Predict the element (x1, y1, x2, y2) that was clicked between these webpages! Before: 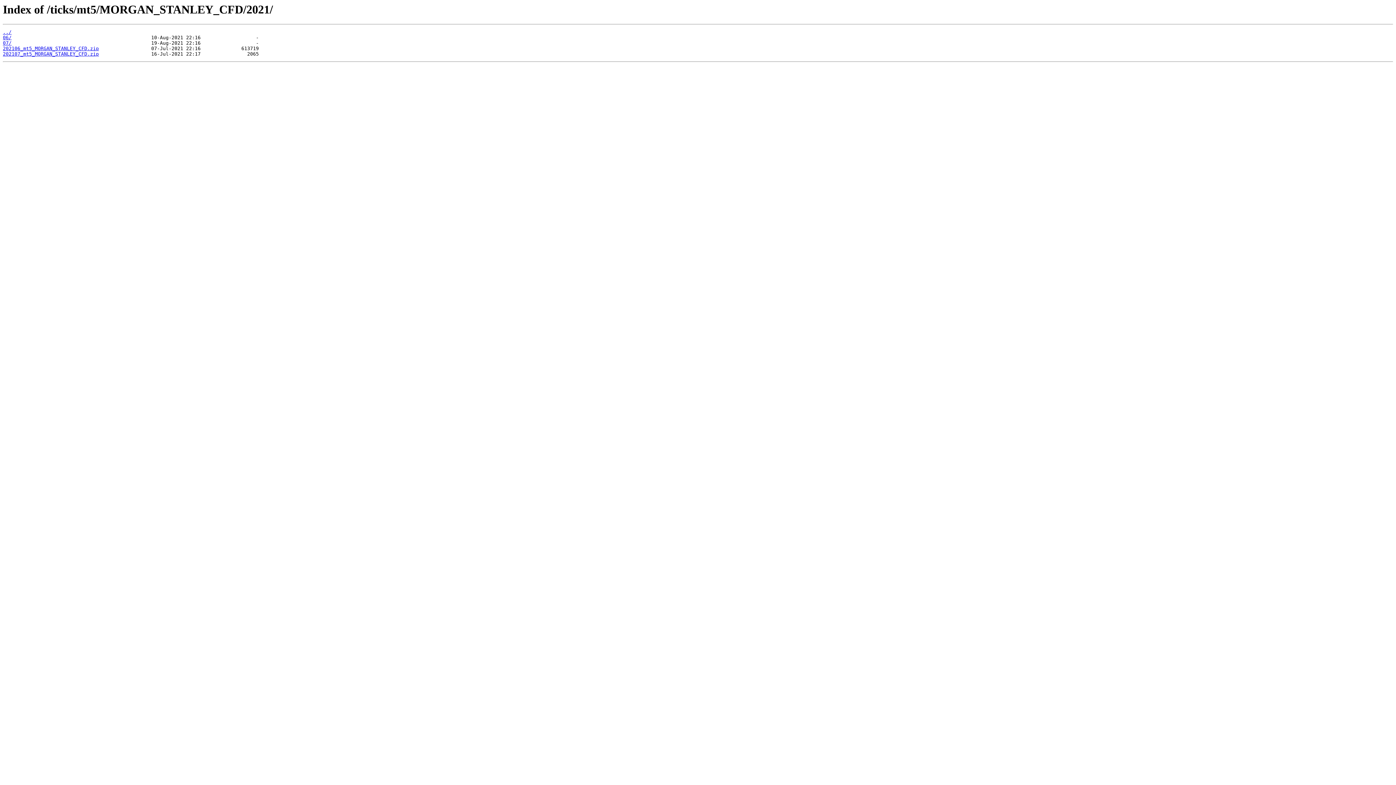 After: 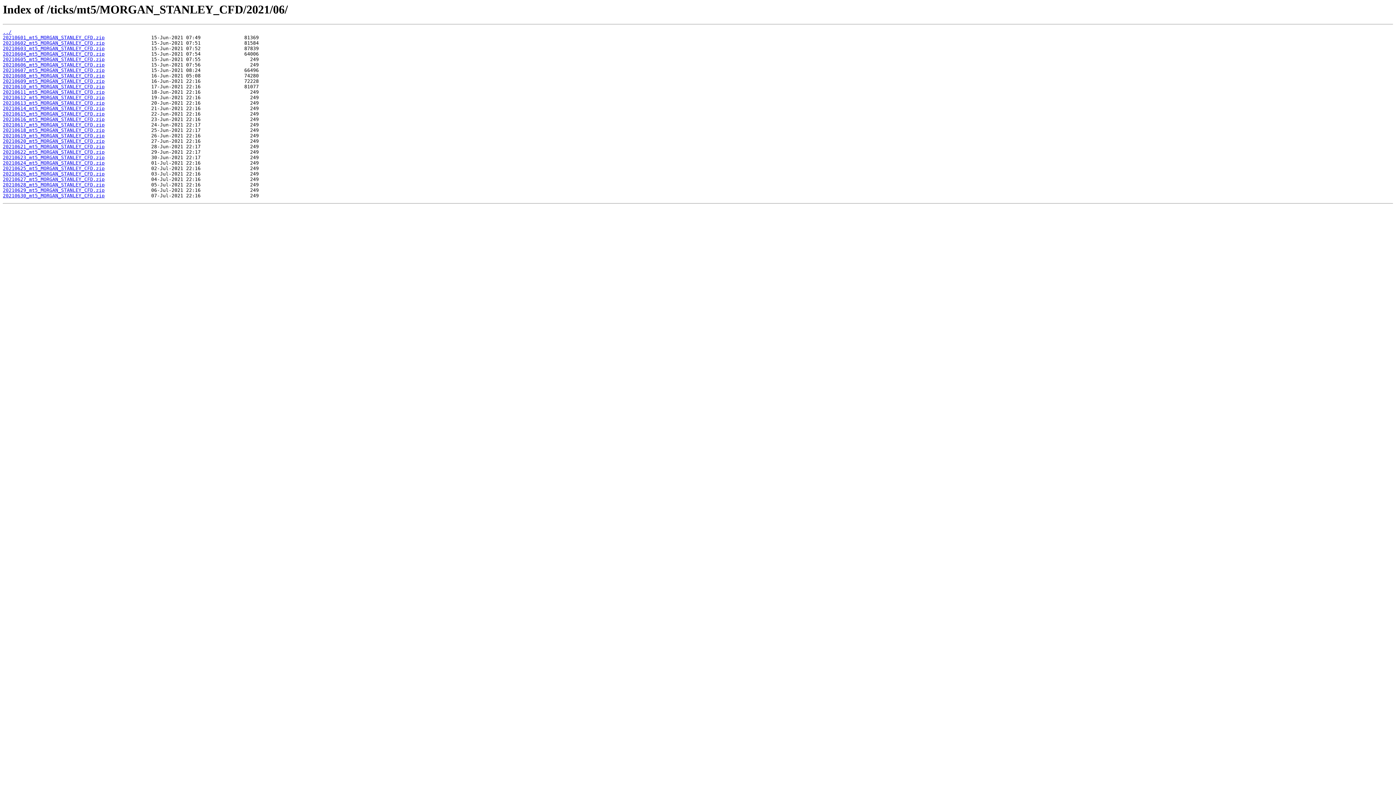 Action: label: 06/ bbox: (2, 35, 11, 40)